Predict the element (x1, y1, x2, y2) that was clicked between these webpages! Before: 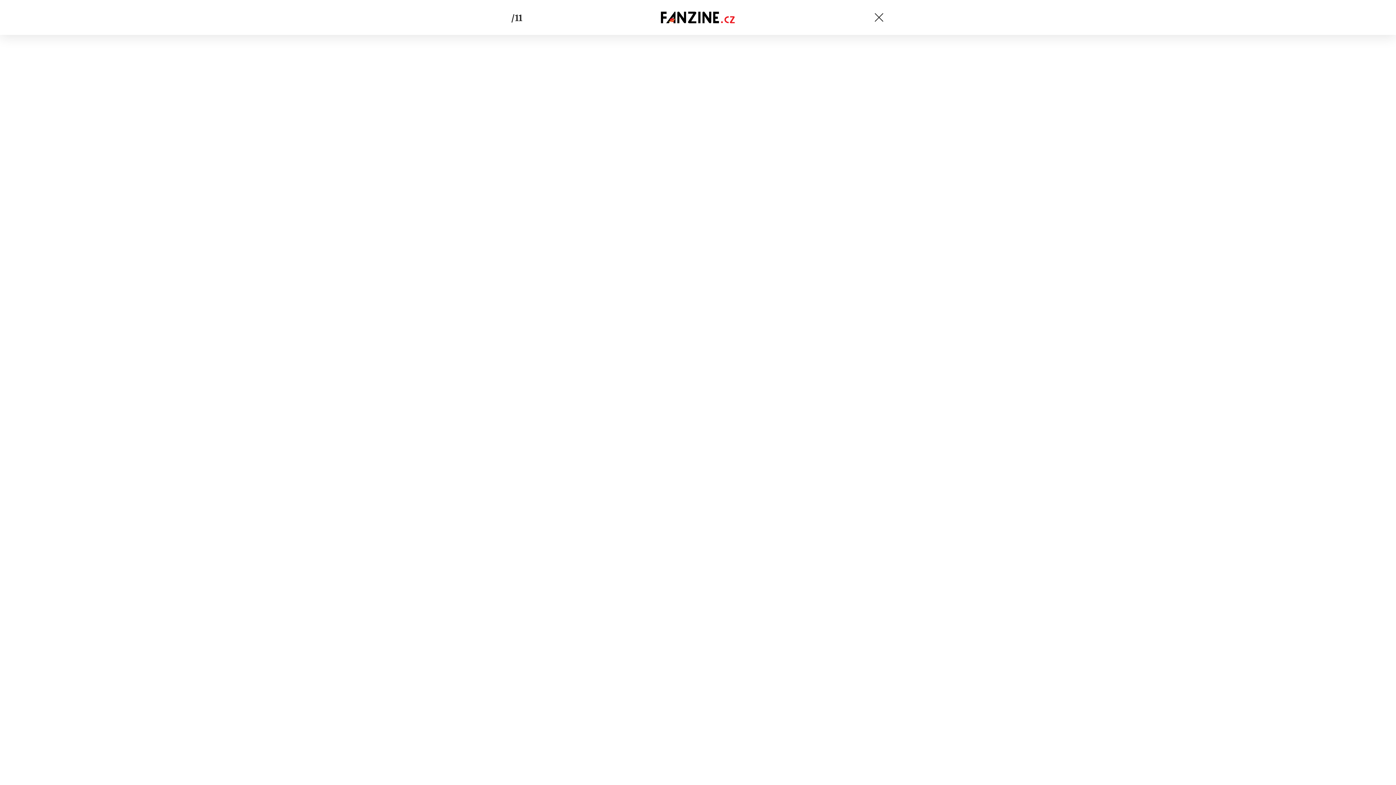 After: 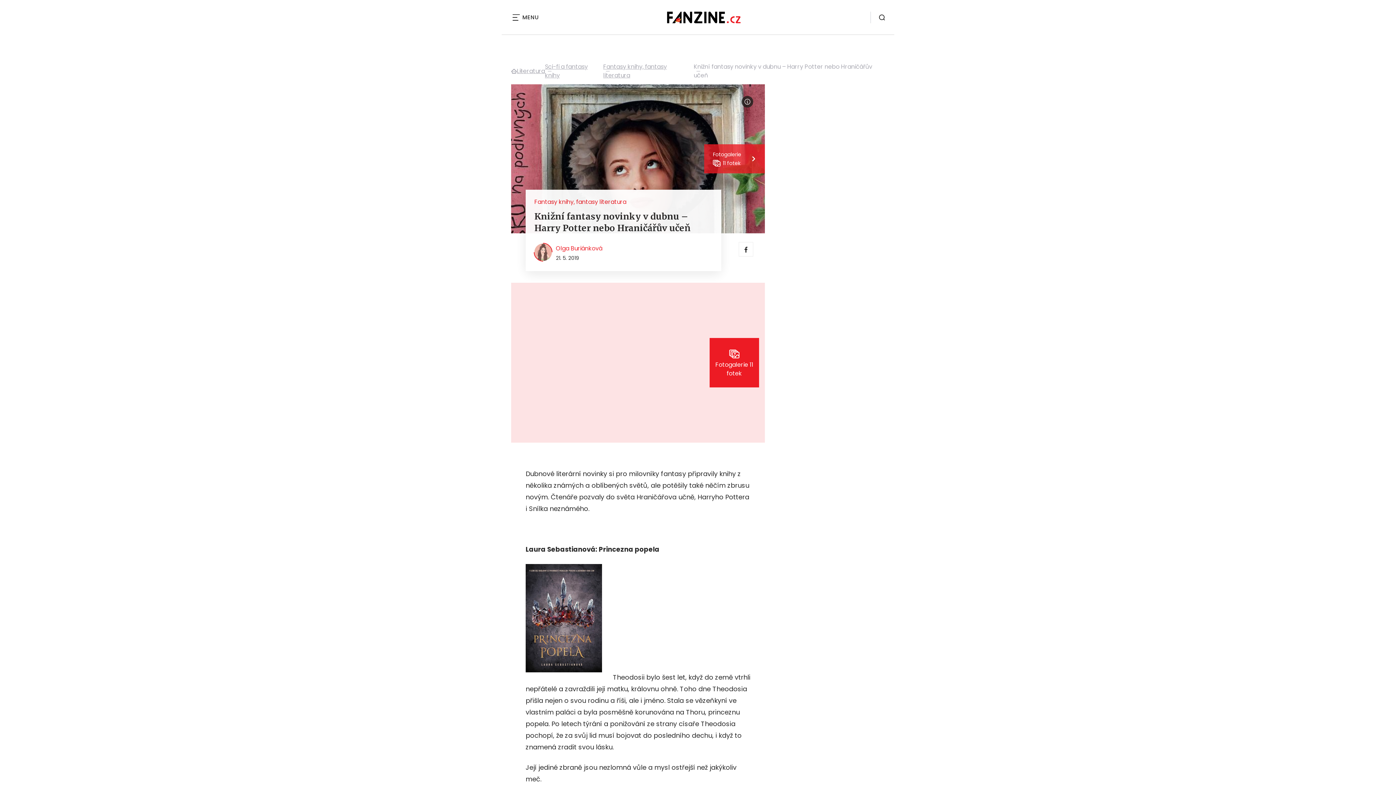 Action: bbox: (873, 11, 885, 23)